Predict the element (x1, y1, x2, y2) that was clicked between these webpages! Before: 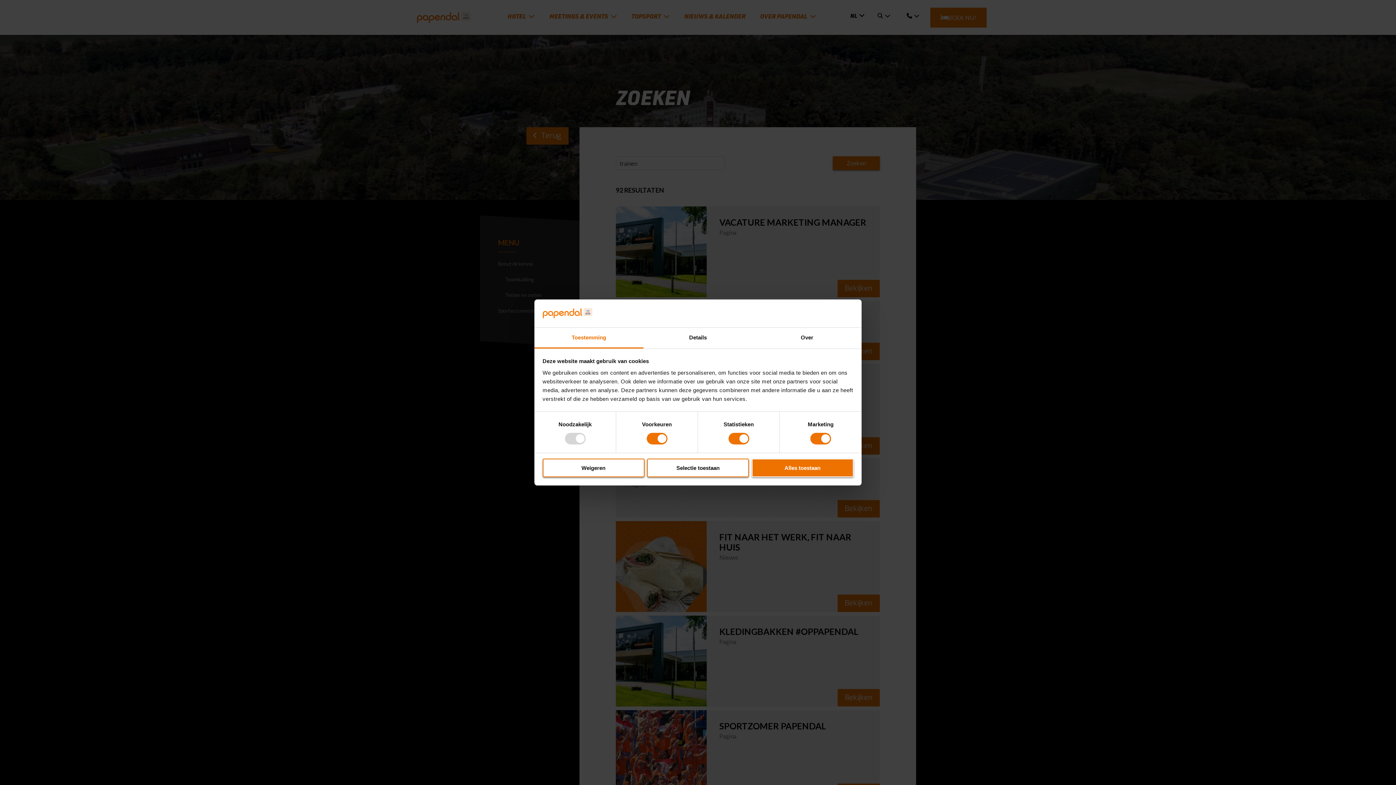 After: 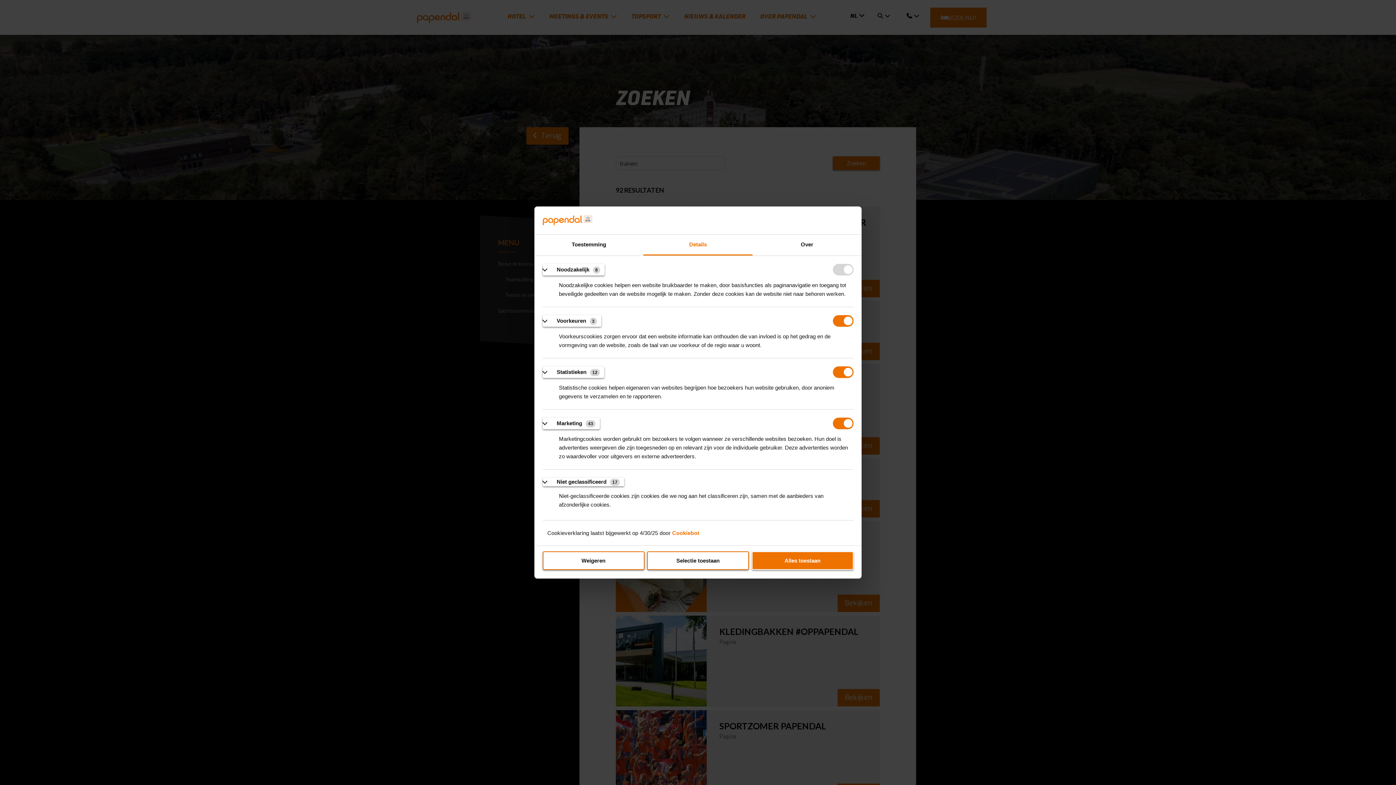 Action: bbox: (643, 327, 752, 348) label: Details